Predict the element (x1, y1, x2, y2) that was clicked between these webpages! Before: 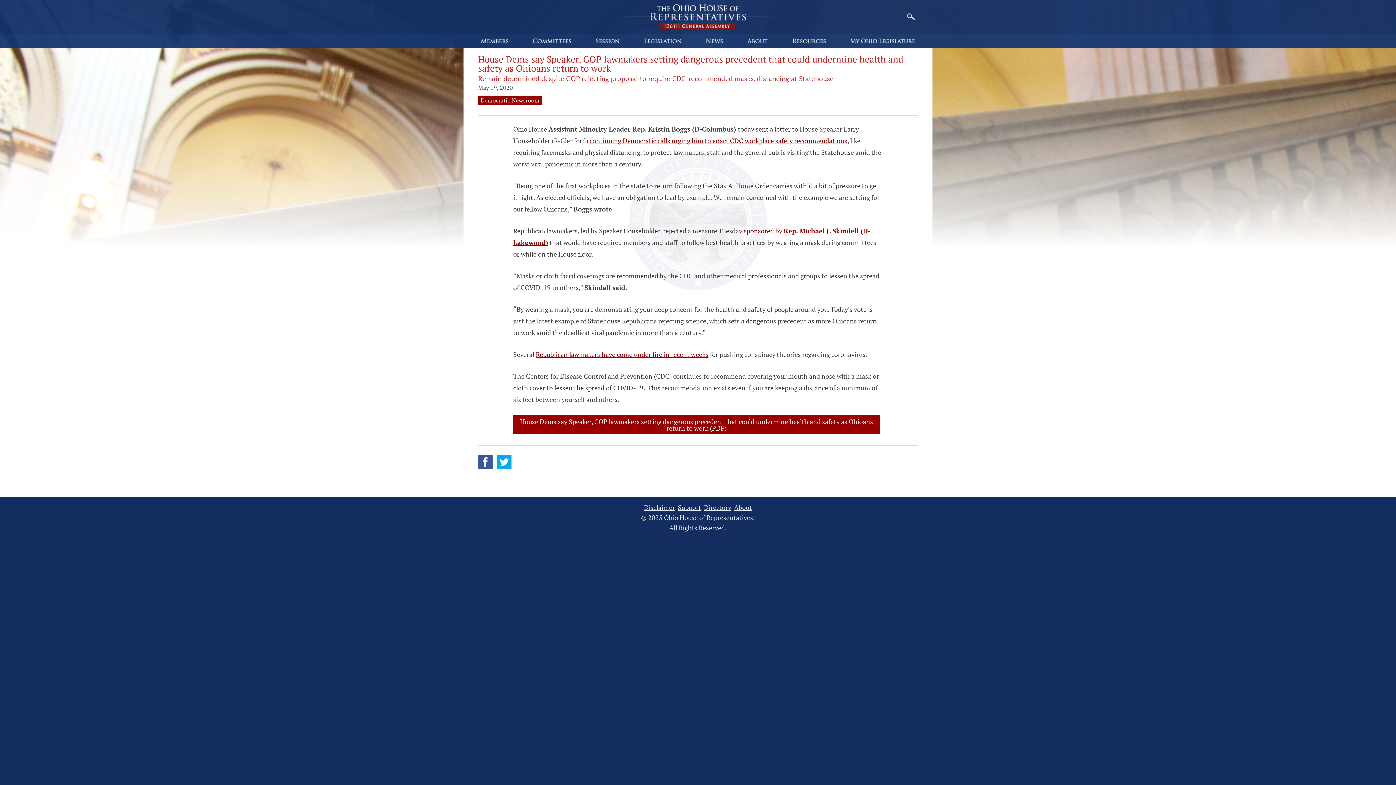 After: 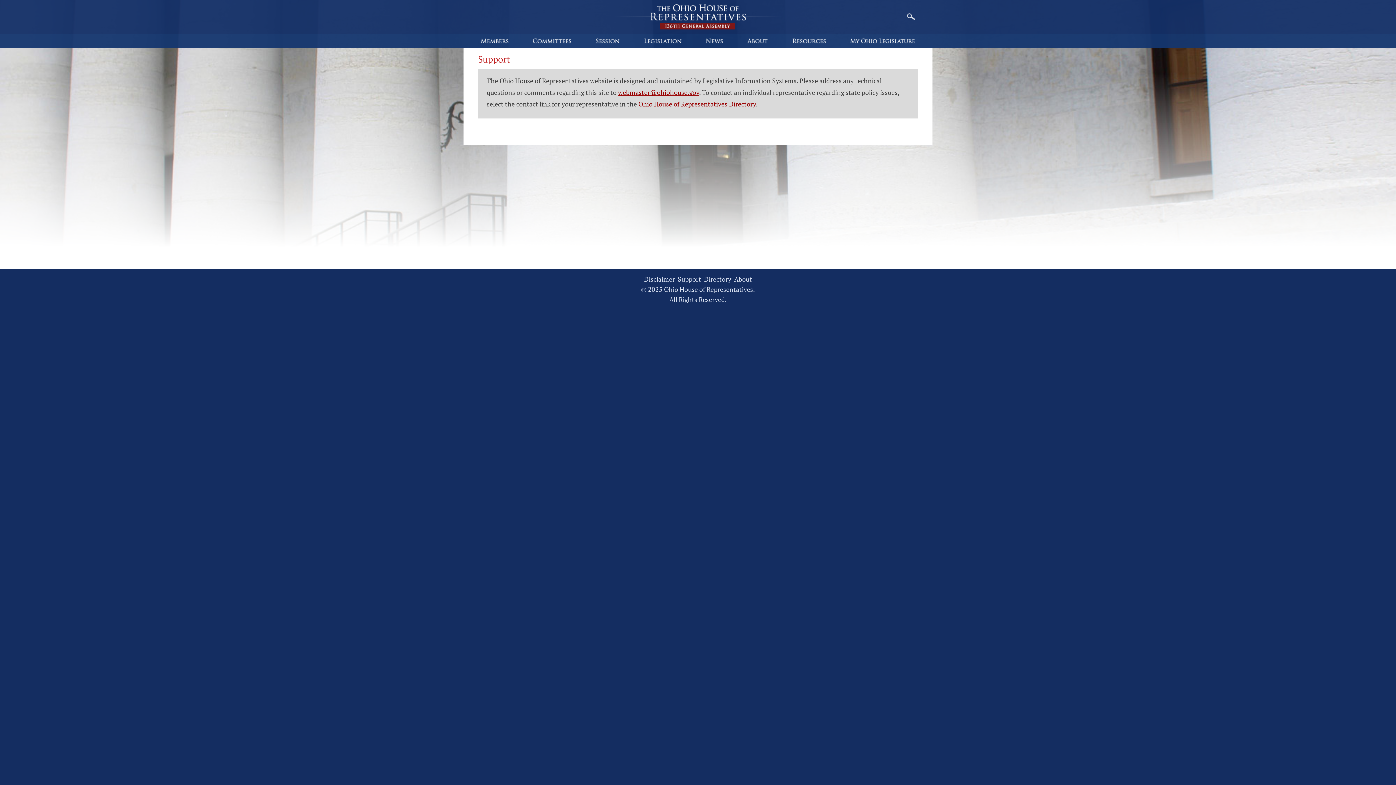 Action: bbox: (677, 504, 702, 511) label: Support